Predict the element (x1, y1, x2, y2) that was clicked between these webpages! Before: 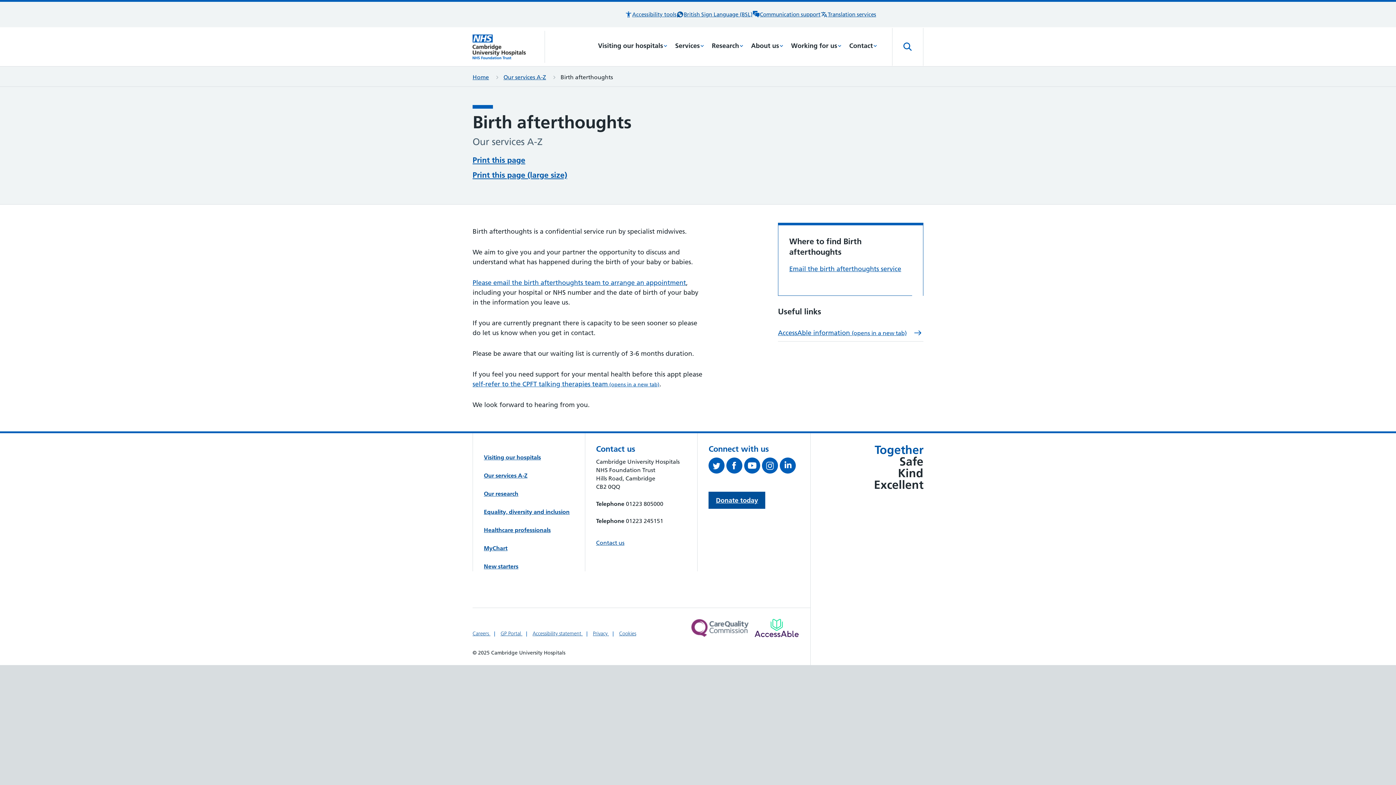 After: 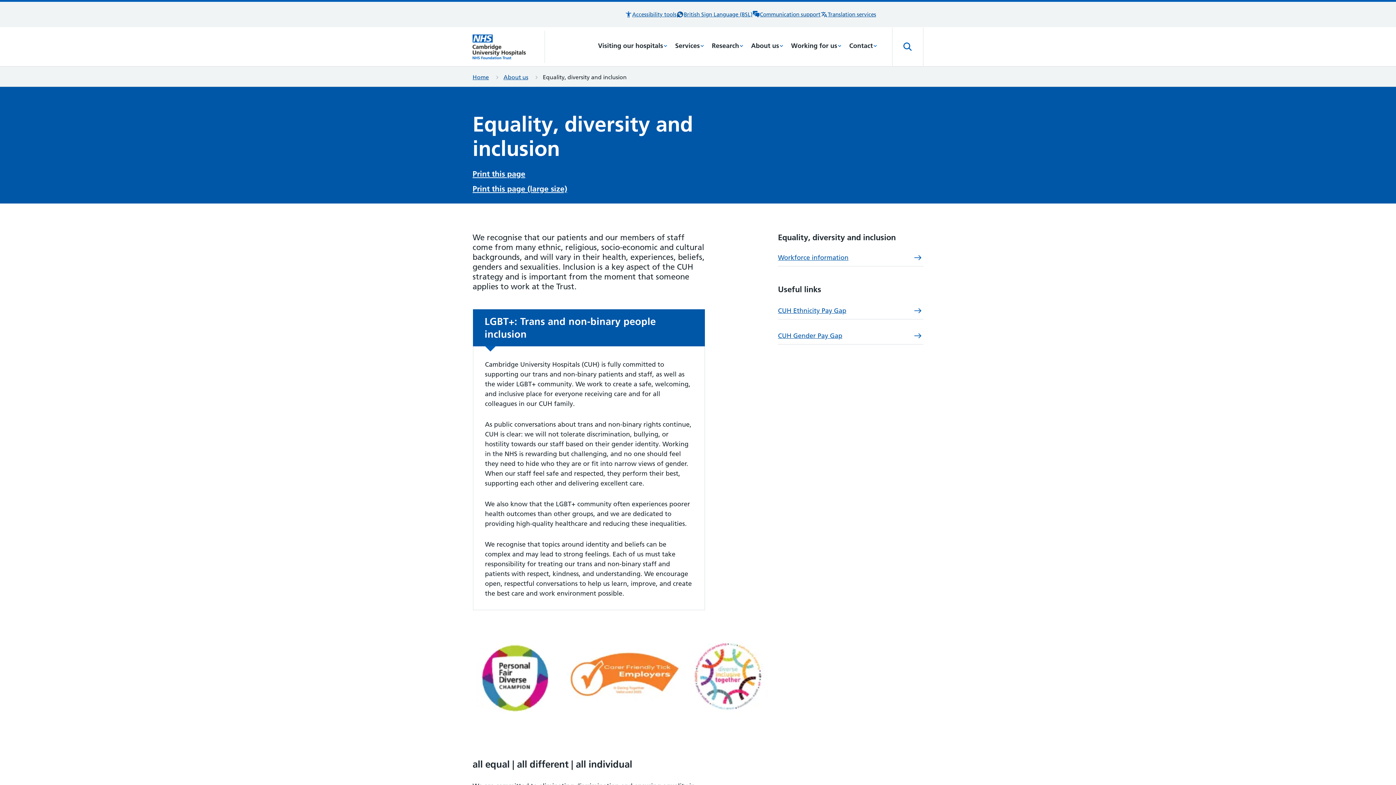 Action: bbox: (484, 506, 569, 517) label: Equality, diversity and inclusion